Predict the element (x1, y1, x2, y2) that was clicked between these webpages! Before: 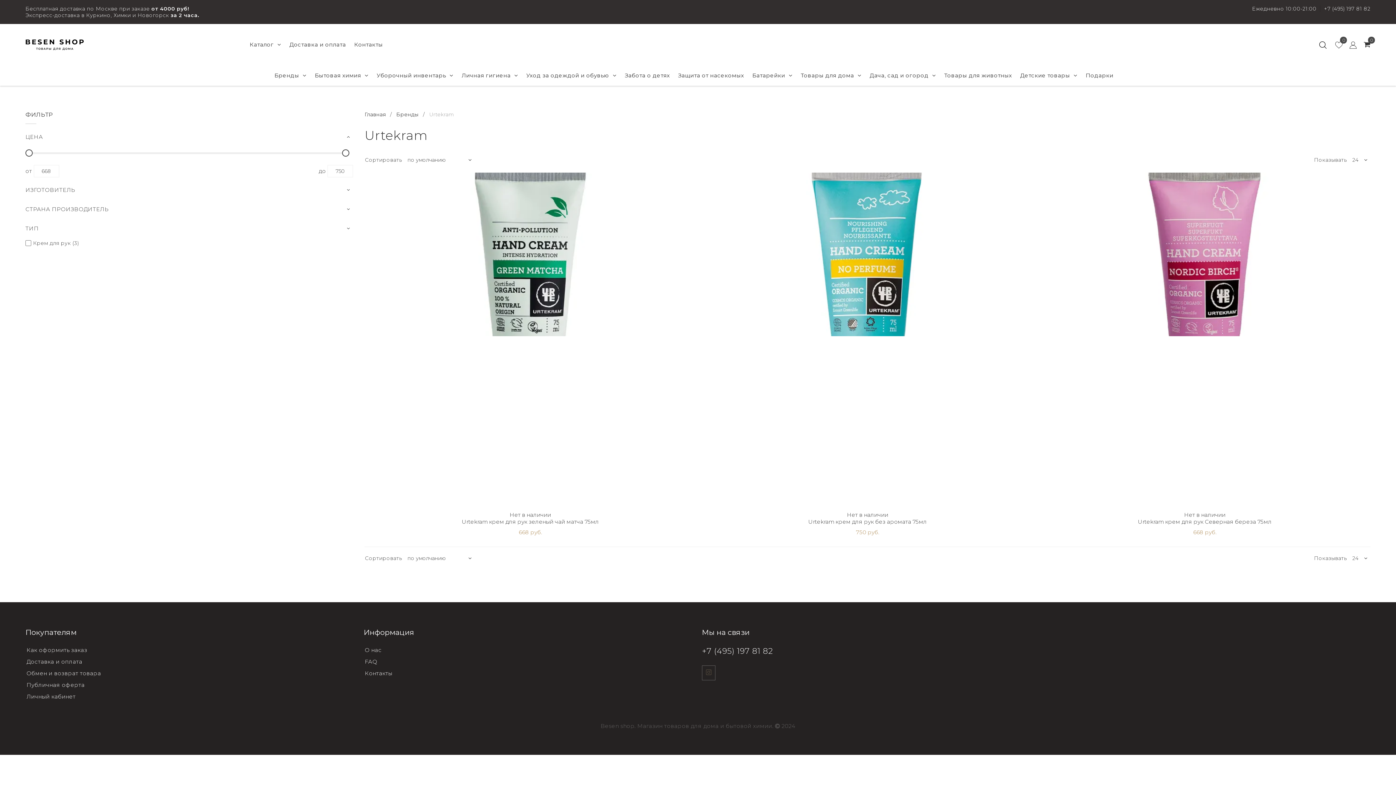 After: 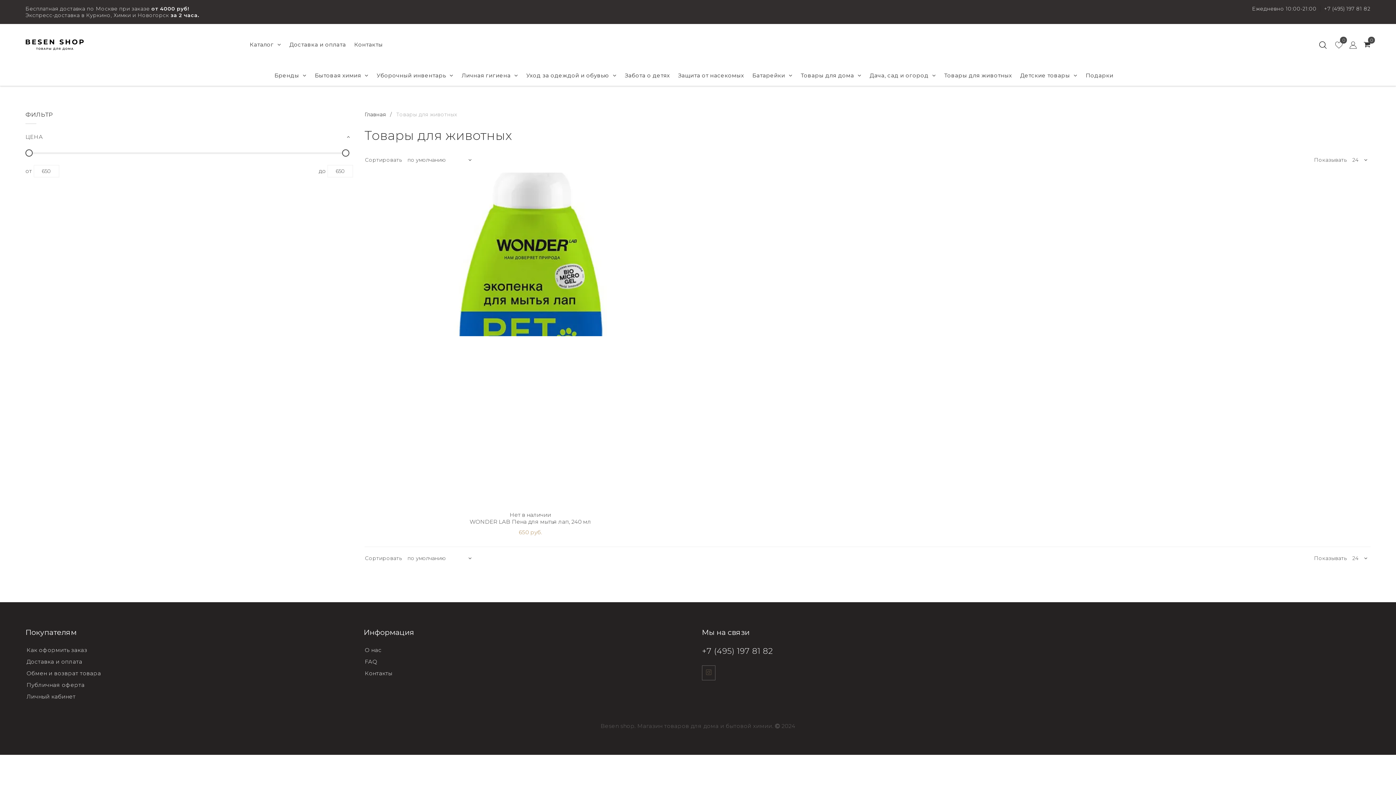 Action: label: Товары для животных bbox: (944, 70, 1012, 80)